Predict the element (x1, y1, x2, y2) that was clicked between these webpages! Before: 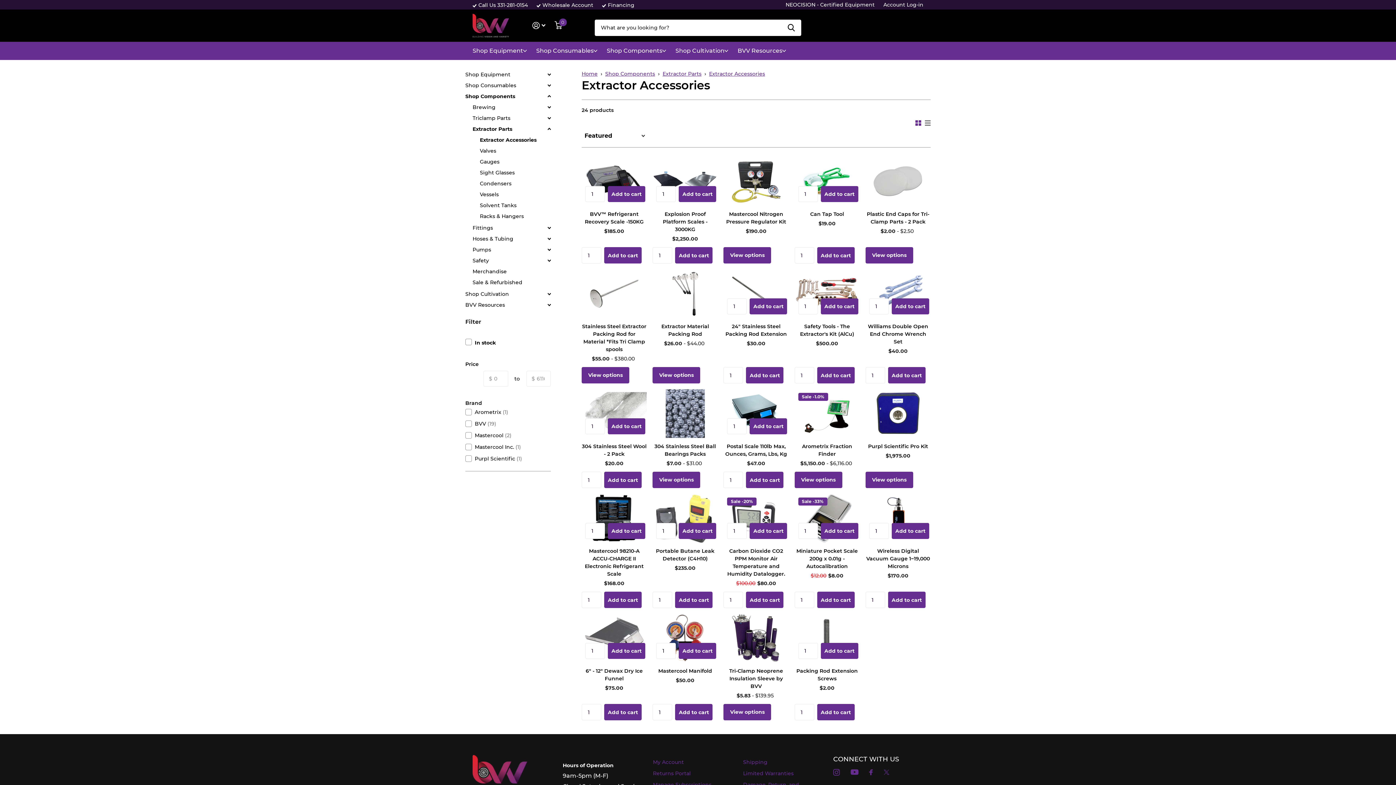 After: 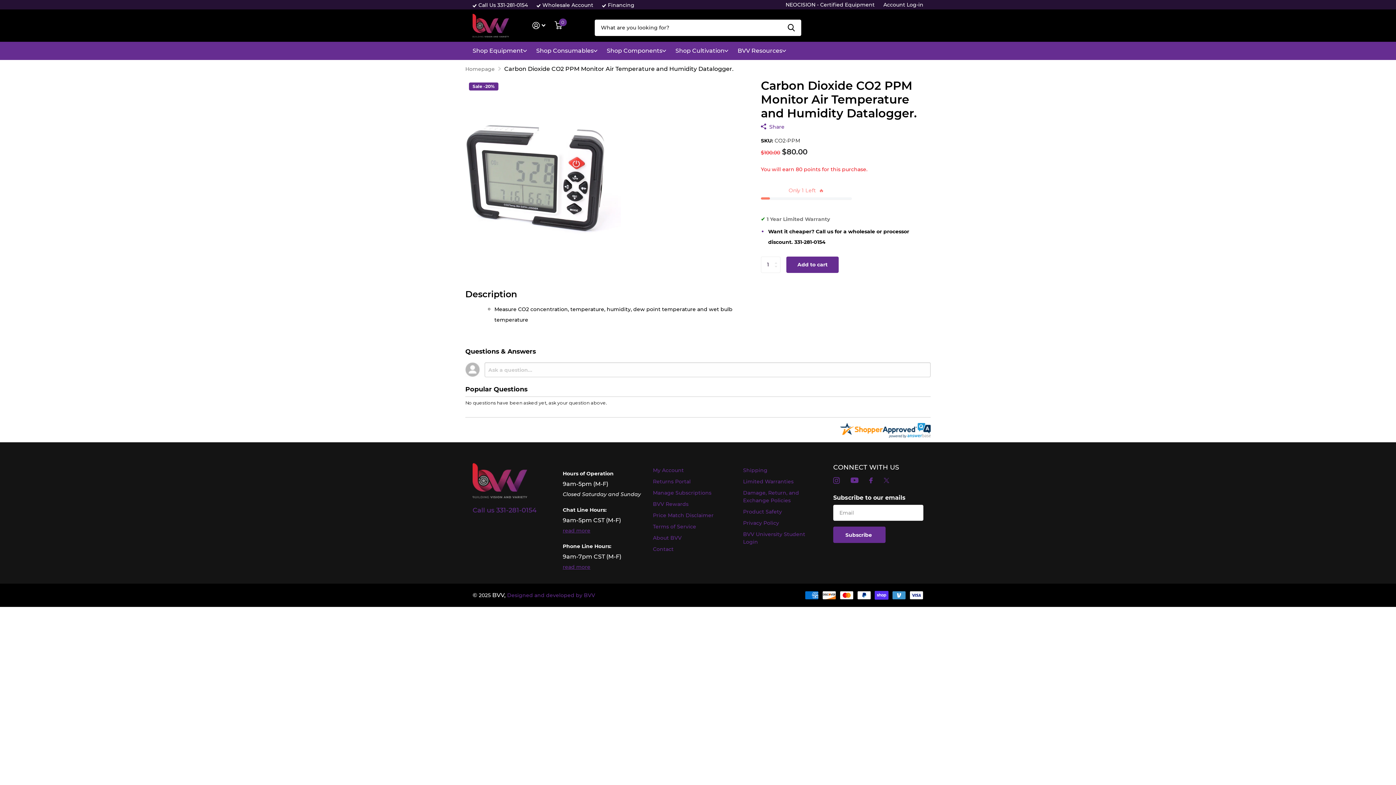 Action: label: Carbon Dioxide CO2 PPM Monitor Air Temperature and Humidity Datalogger. bbox: (723, 494, 788, 543)